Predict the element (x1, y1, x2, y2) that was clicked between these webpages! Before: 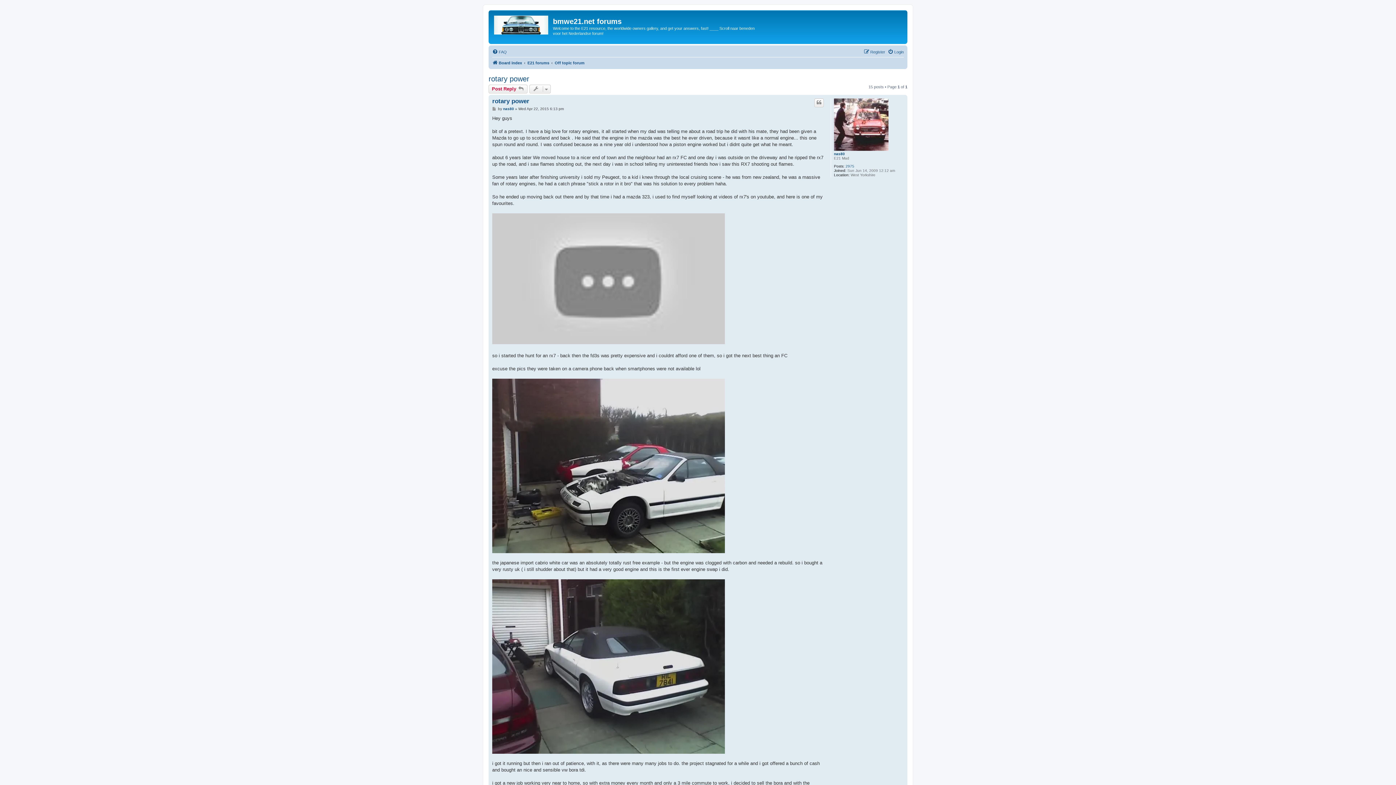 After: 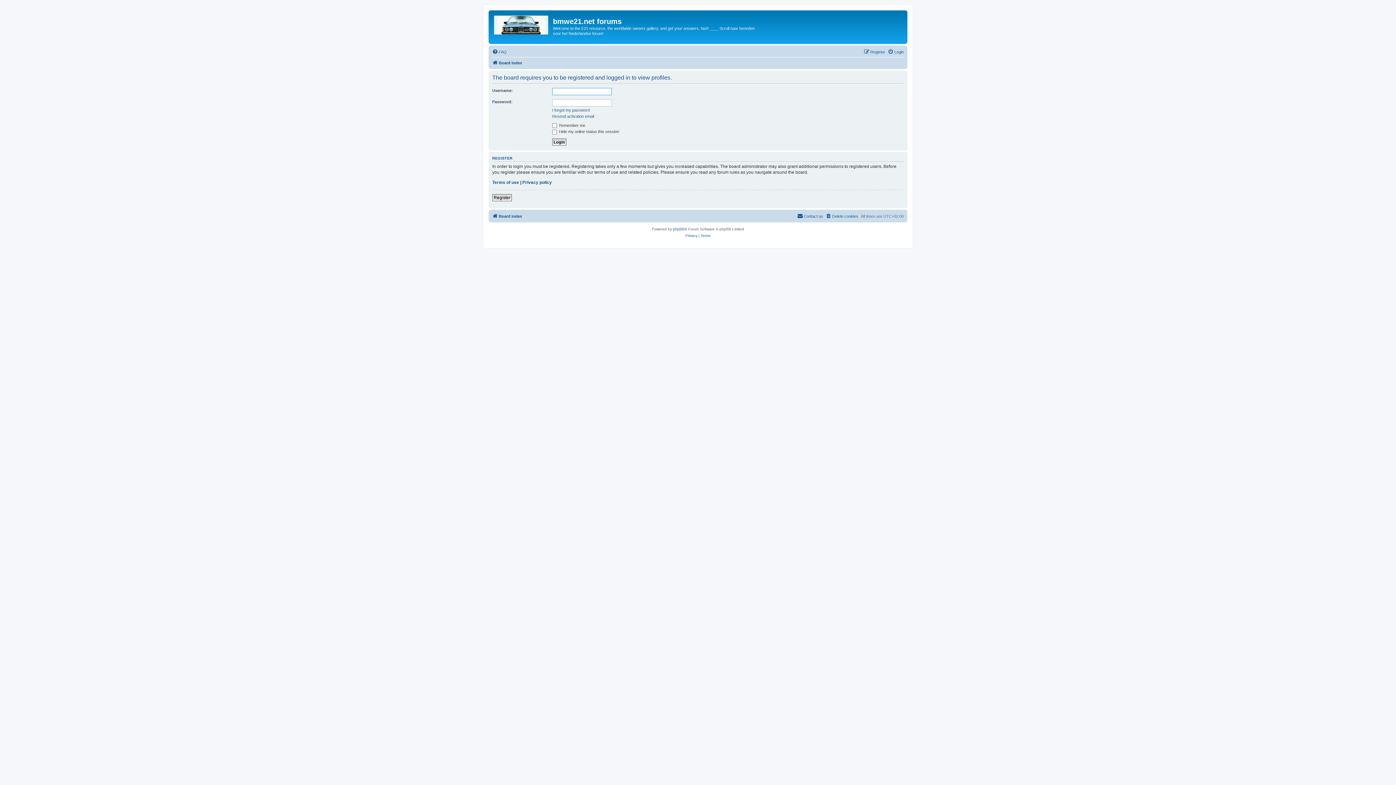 Action: bbox: (834, 98, 888, 150)